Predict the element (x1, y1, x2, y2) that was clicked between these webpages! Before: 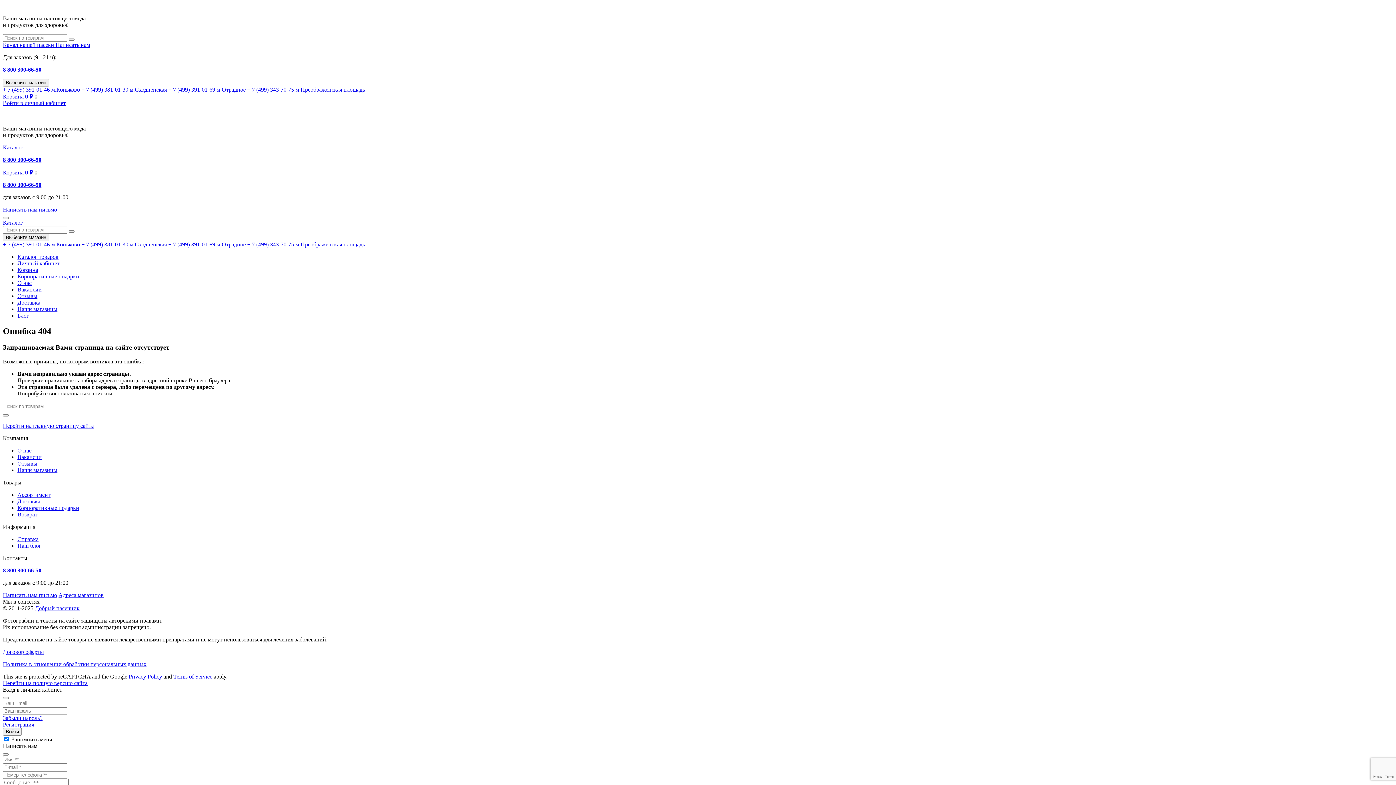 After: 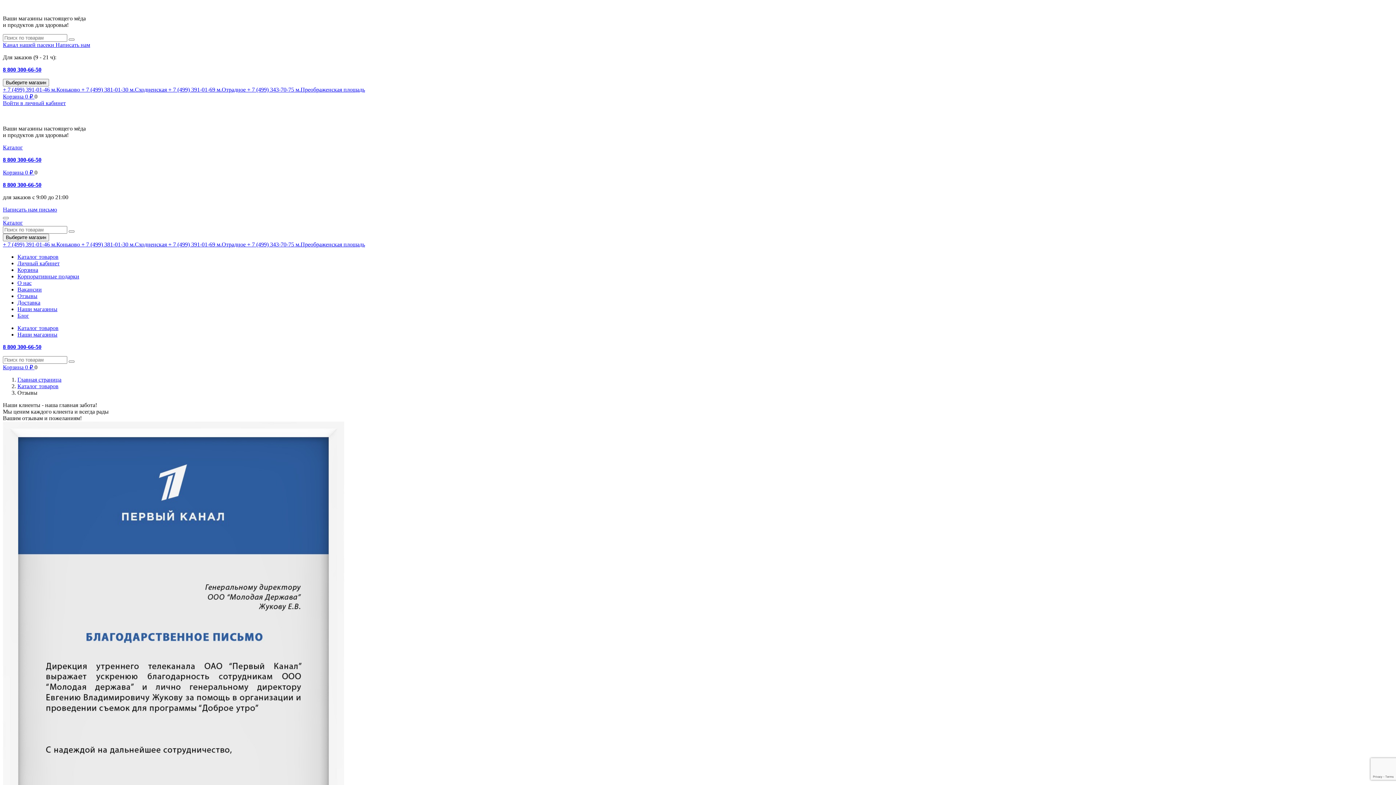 Action: label: Отзывы bbox: (17, 293, 37, 299)